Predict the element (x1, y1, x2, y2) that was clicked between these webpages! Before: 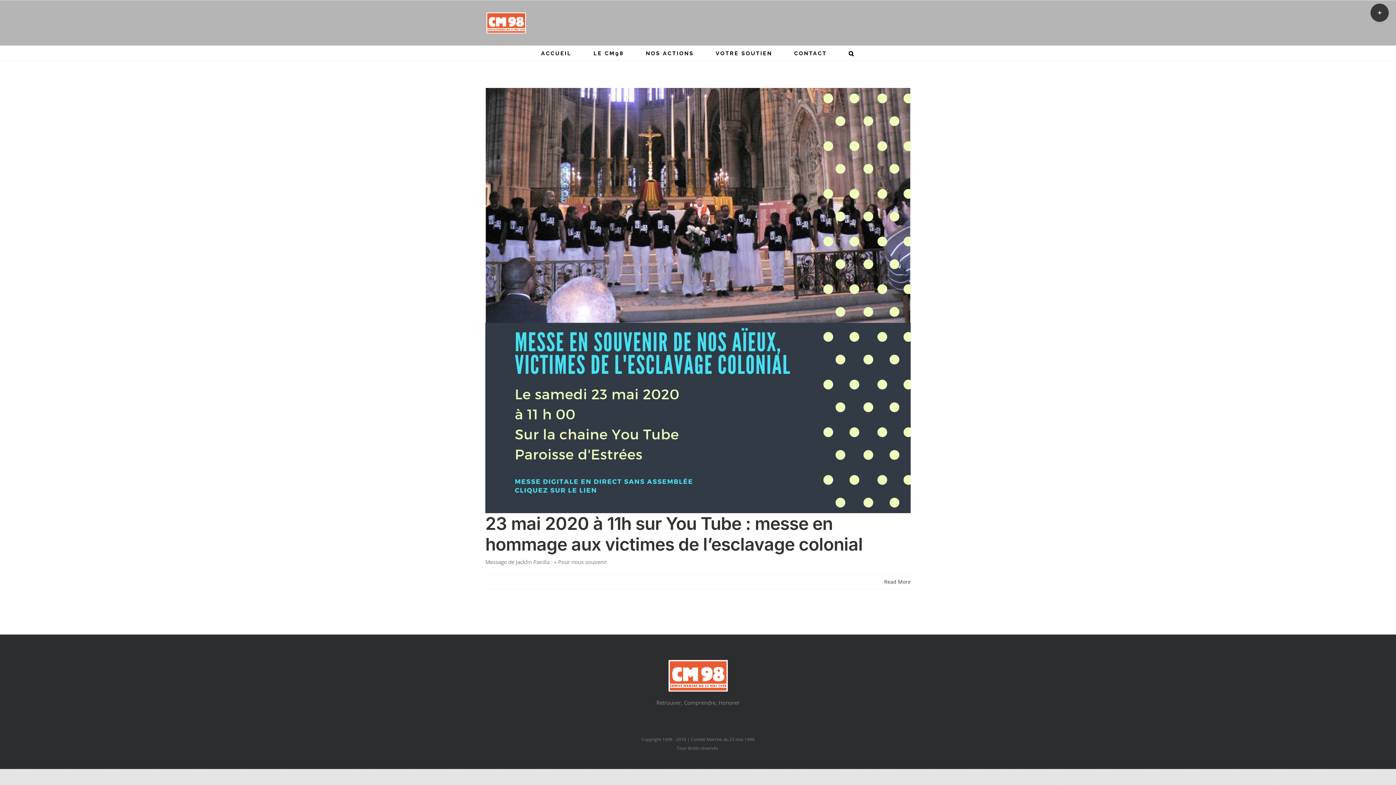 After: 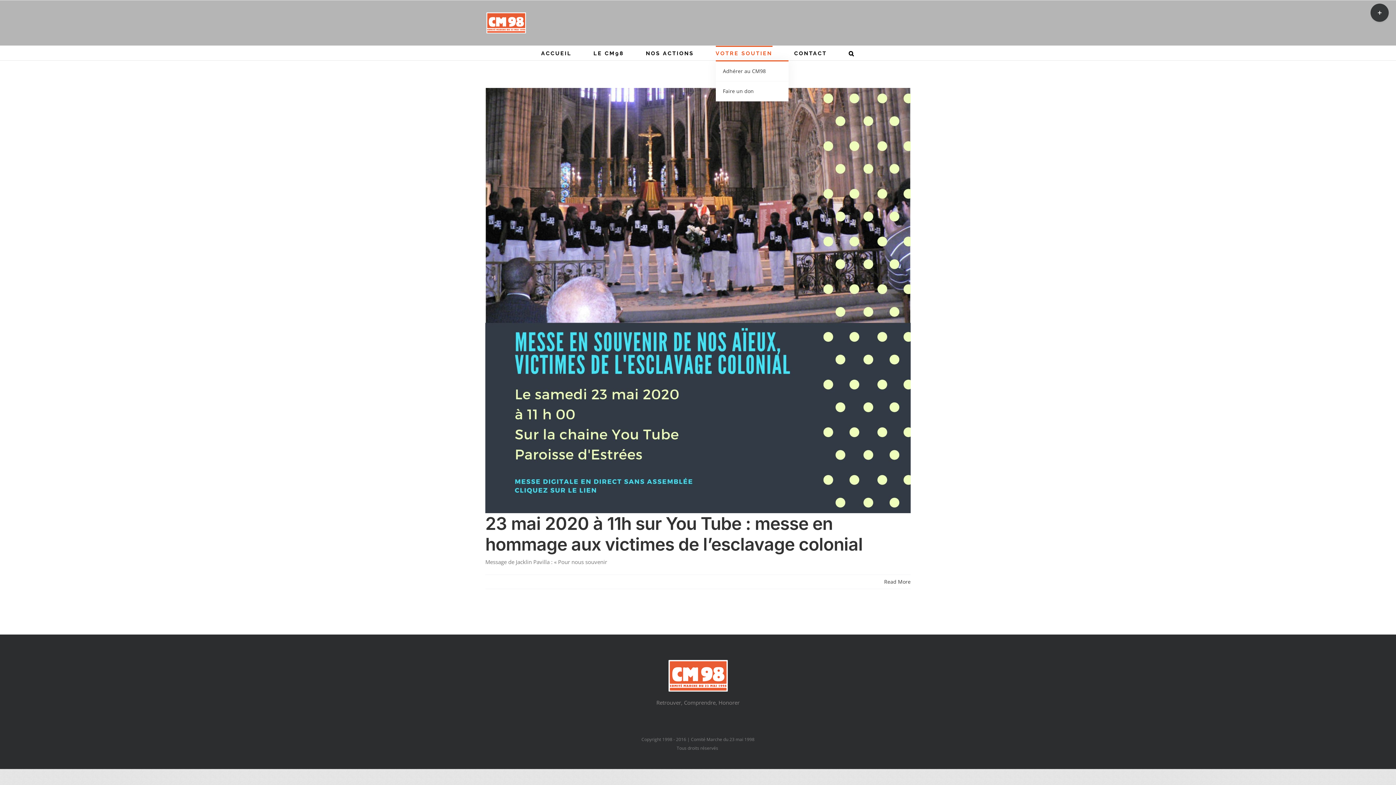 Action: label: VOTRE SOUTIEN bbox: (715, 45, 772, 60)